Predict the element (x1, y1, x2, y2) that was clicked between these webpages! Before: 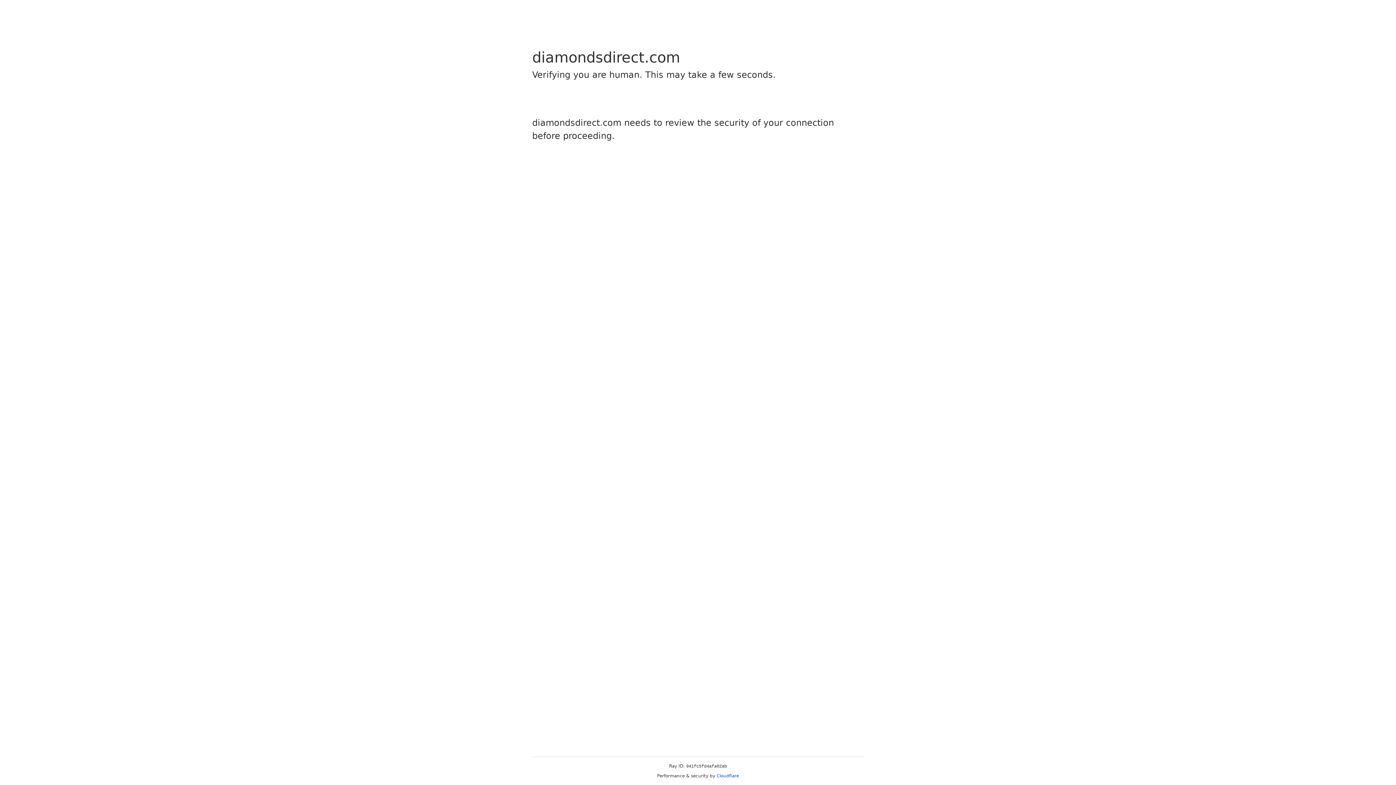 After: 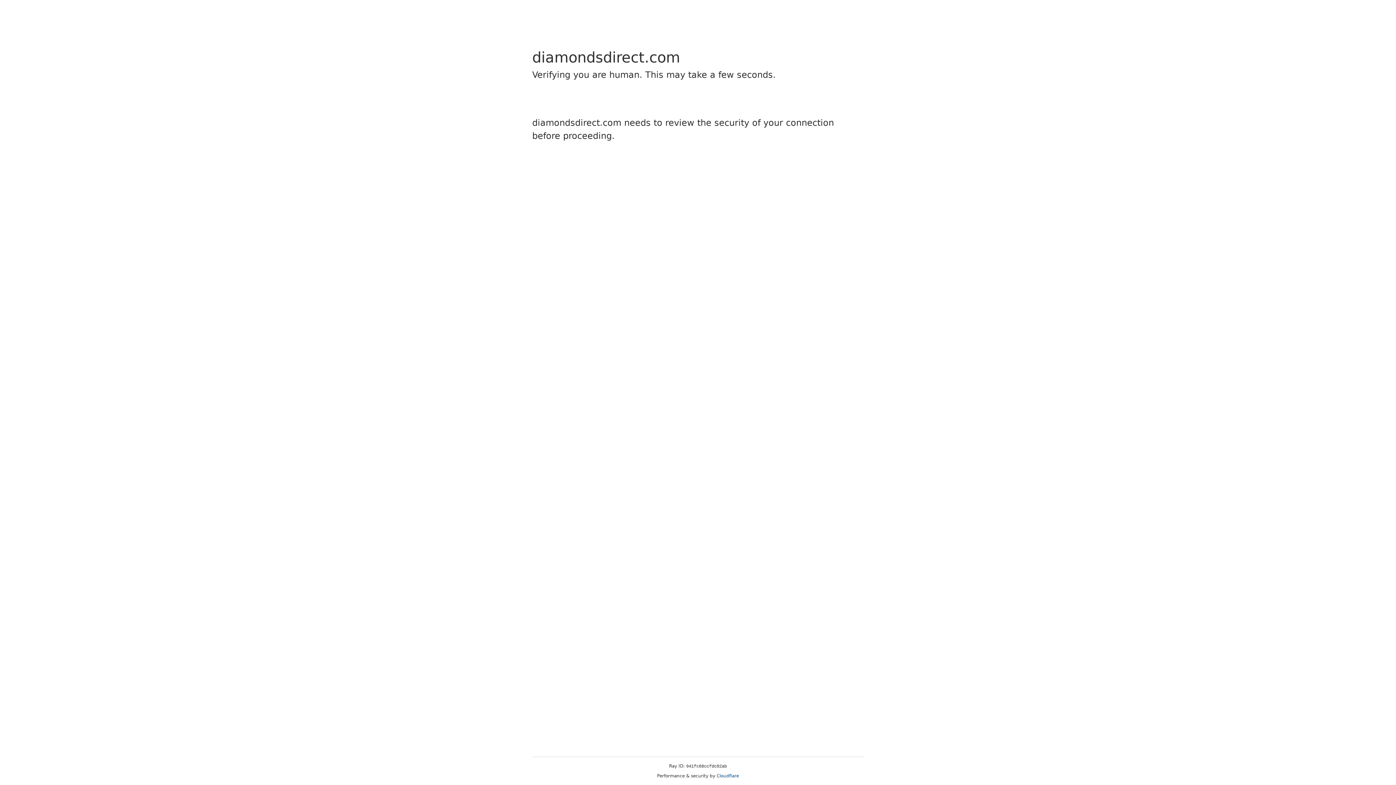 Action: bbox: (716, 773, 739, 778) label: Cloudflare